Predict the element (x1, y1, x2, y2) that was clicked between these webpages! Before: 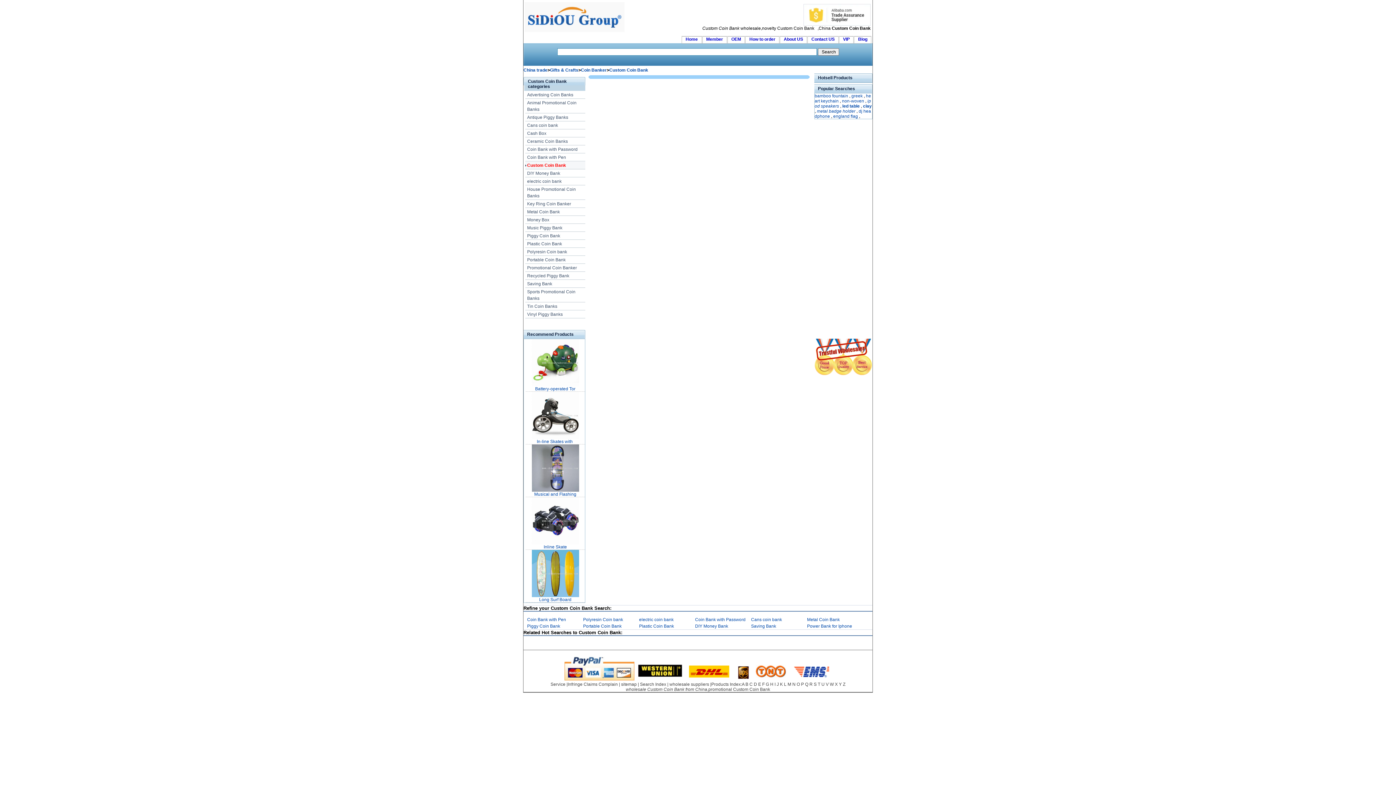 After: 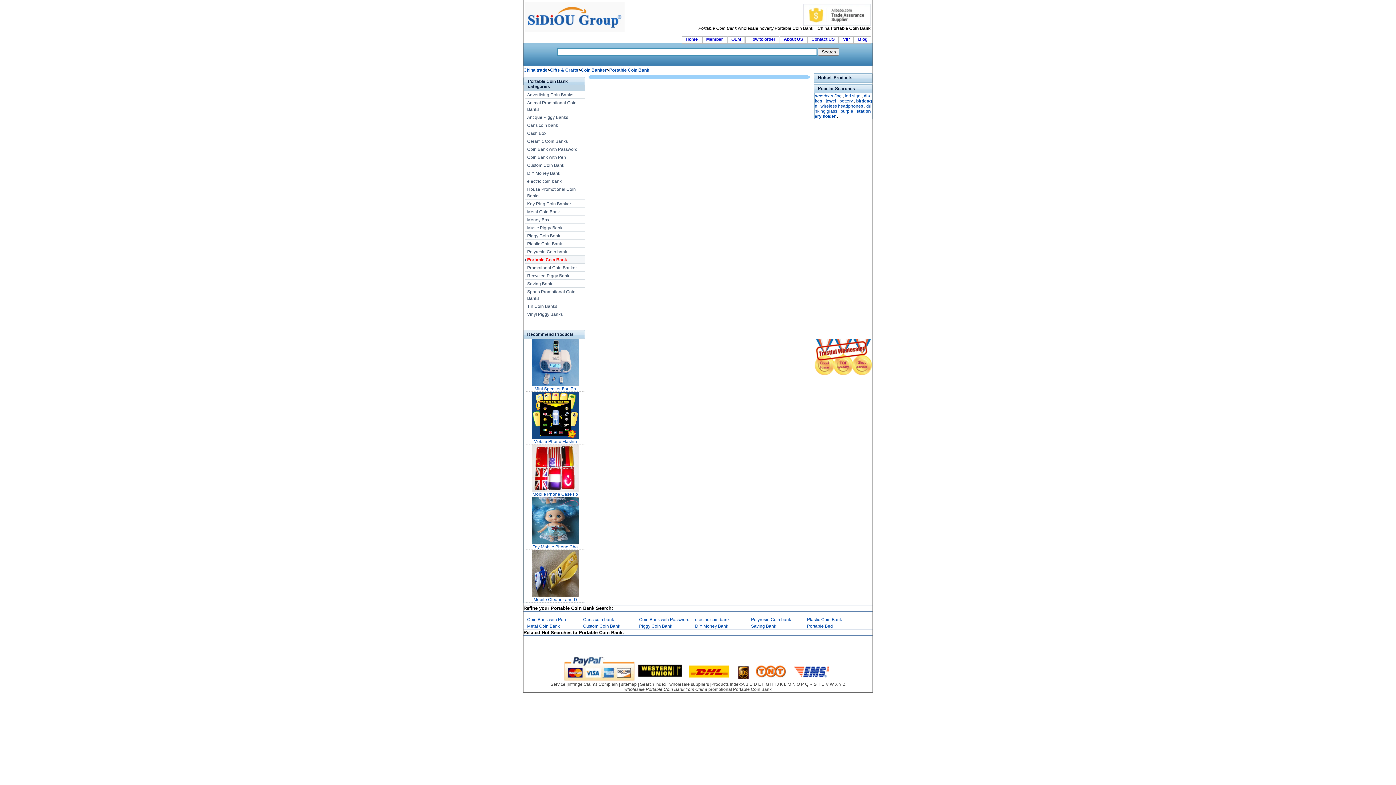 Action: label: Portable Coin Bank bbox: (583, 624, 621, 629)